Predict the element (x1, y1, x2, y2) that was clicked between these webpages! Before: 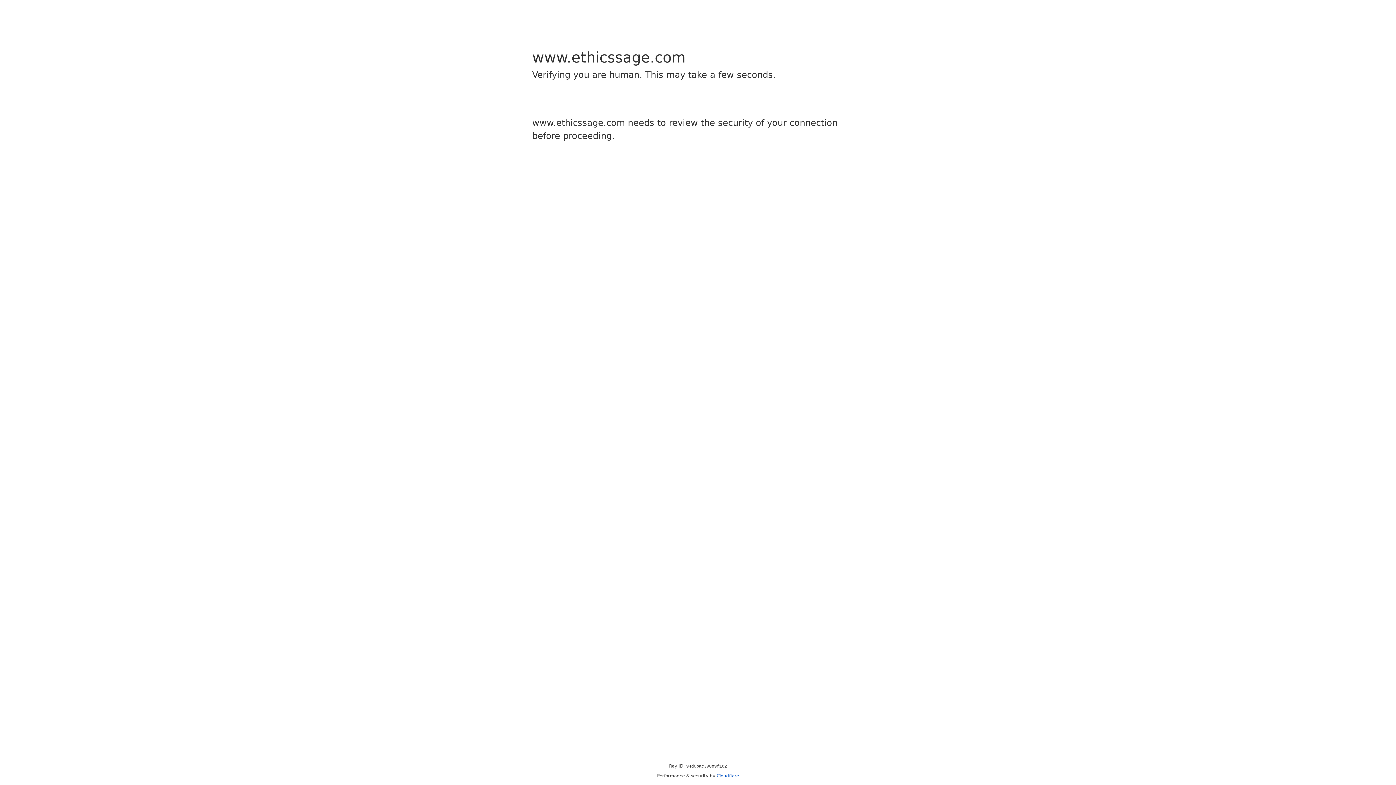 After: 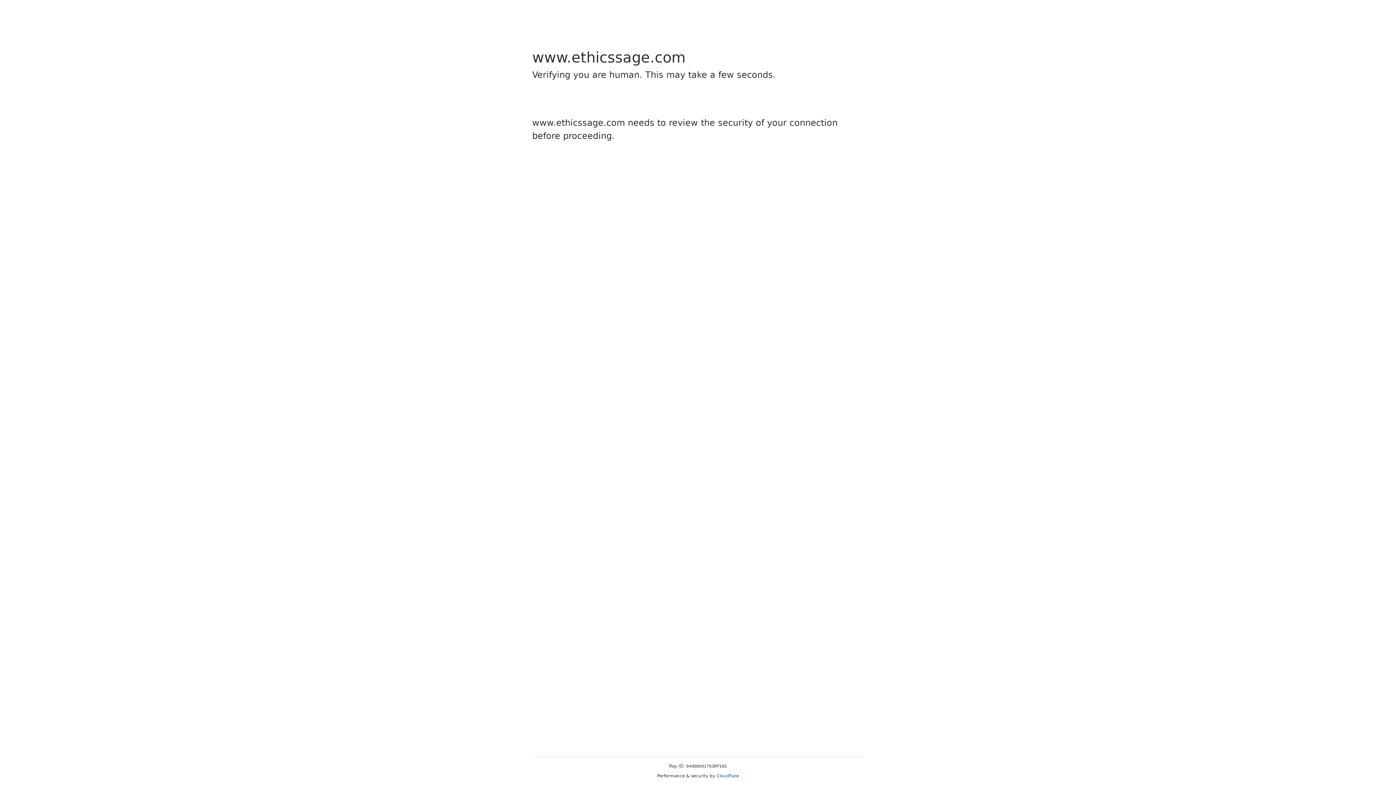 Action: label: Cloudflare bbox: (716, 773, 739, 778)